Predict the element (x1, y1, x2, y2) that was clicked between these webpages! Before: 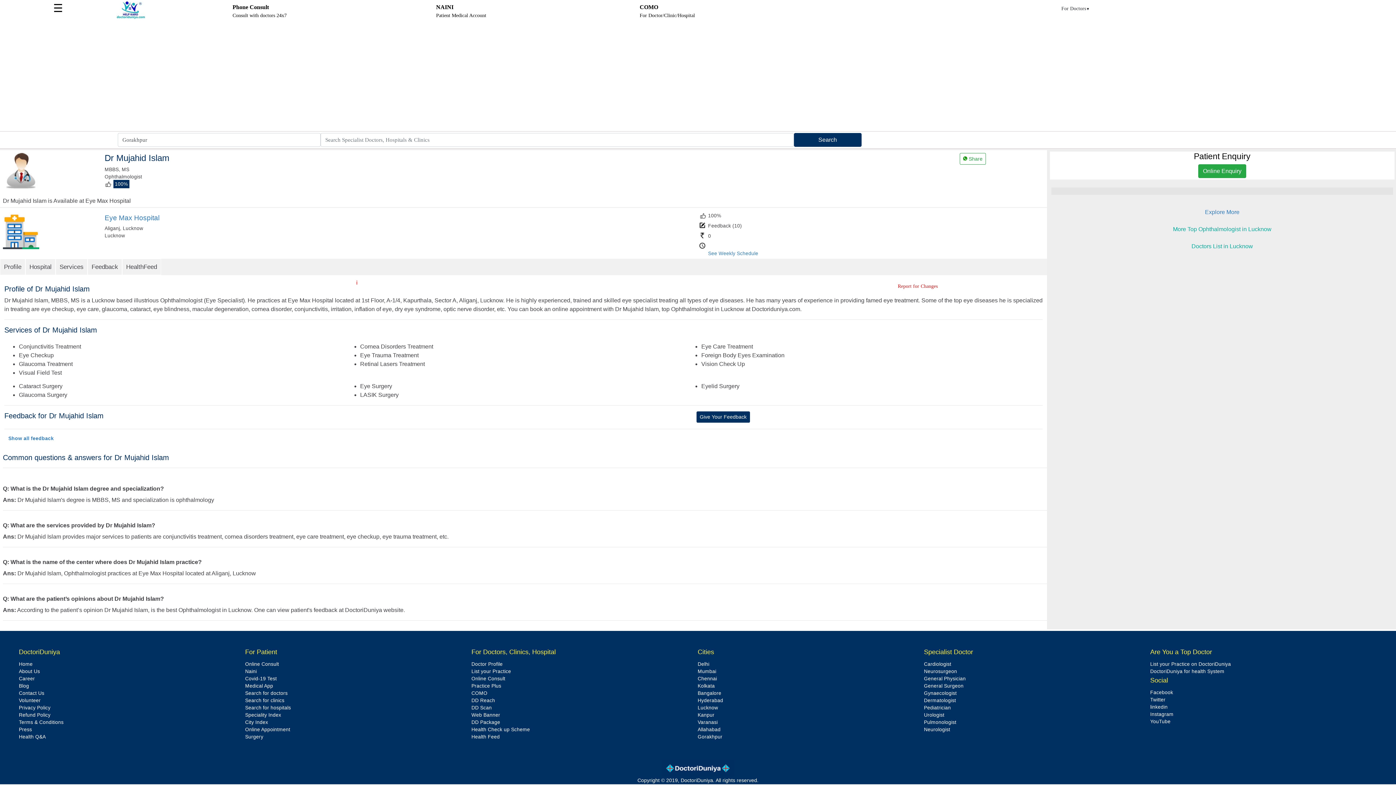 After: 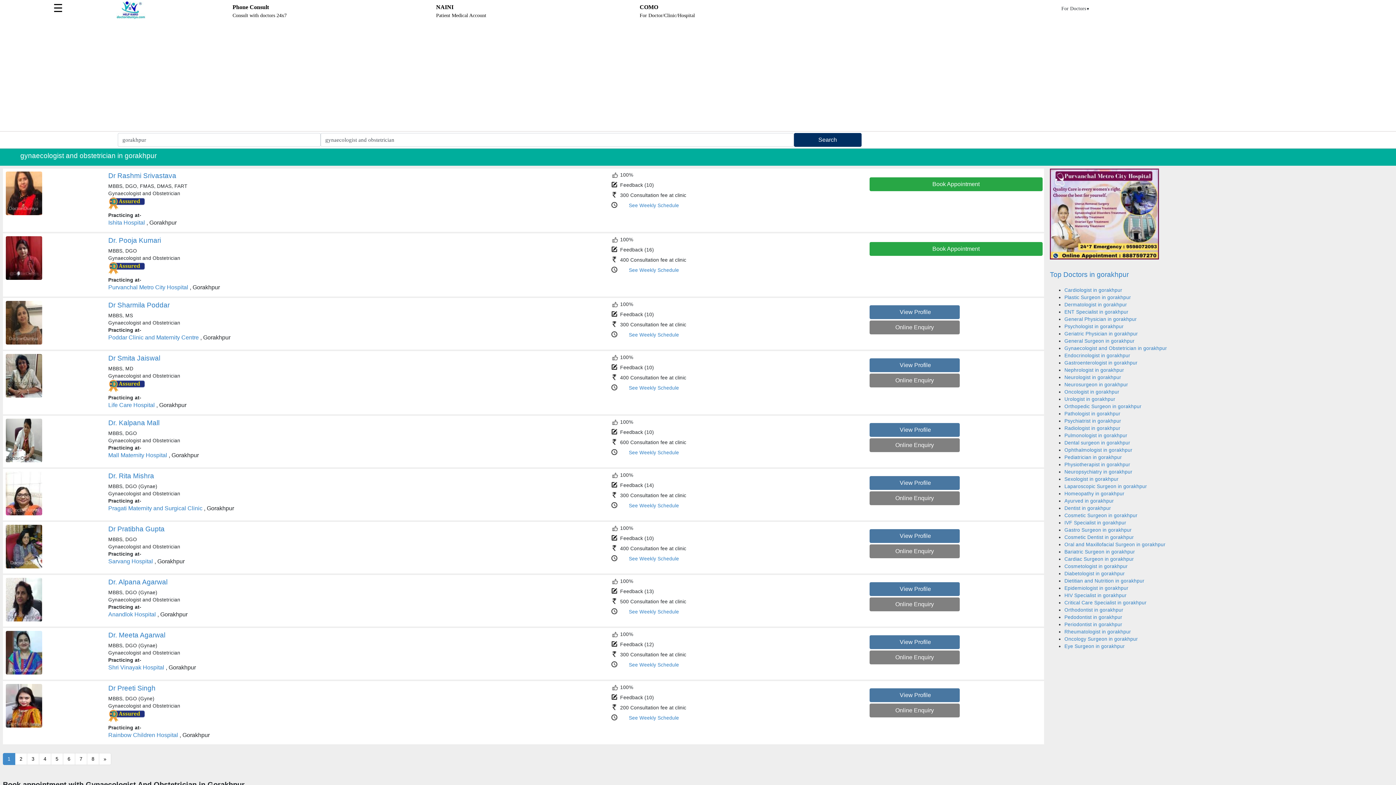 Action: label: Gynaecologist bbox: (924, 690, 956, 696)